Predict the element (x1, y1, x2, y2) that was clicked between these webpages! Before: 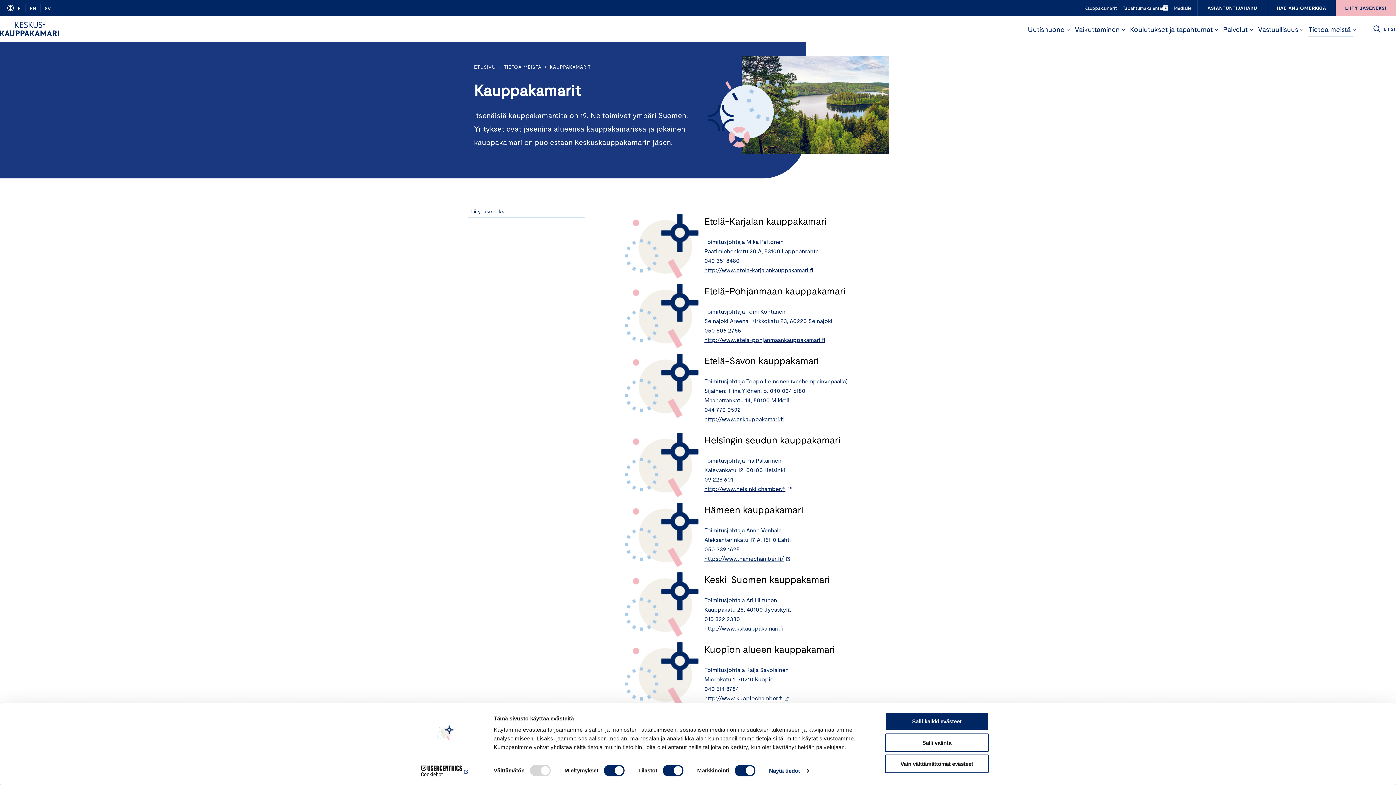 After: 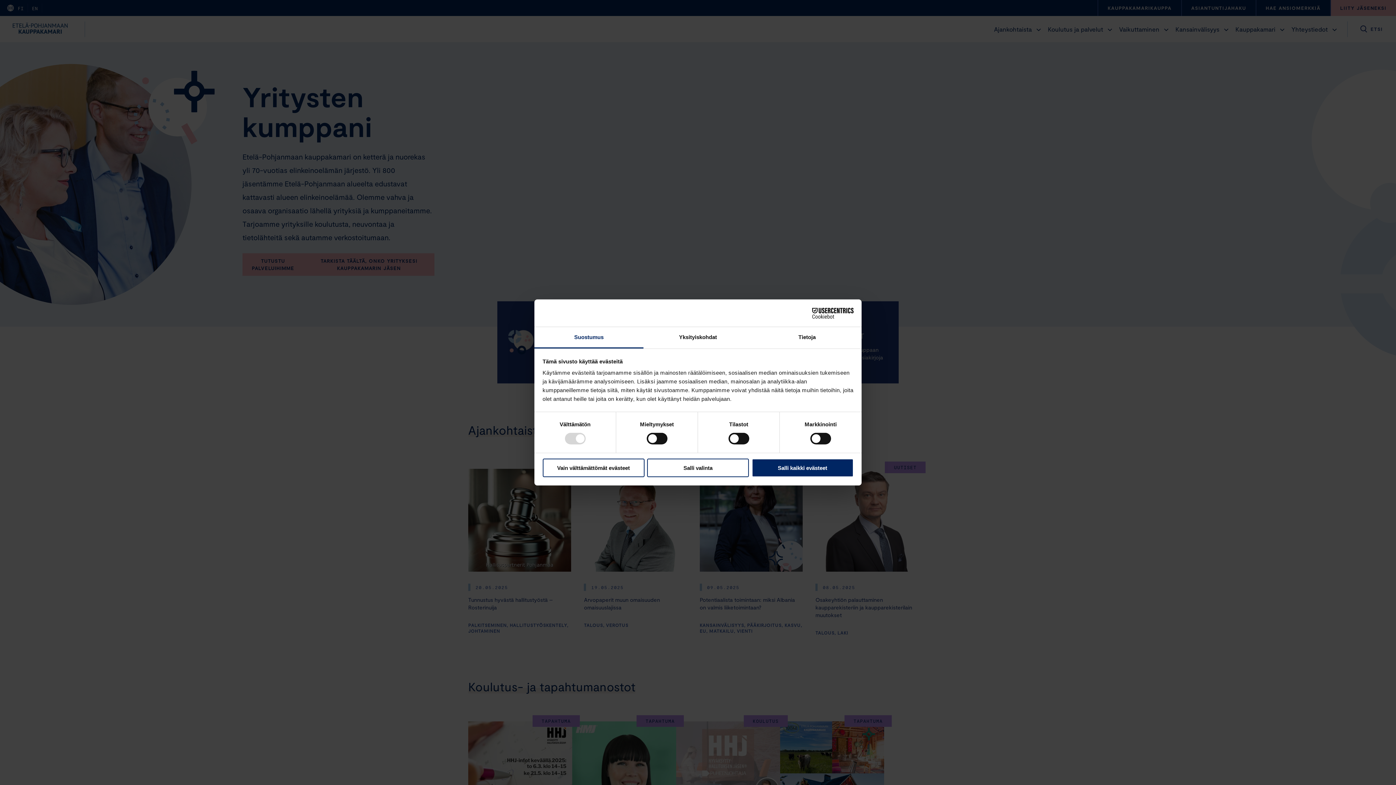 Action: bbox: (625, 284, 698, 348)